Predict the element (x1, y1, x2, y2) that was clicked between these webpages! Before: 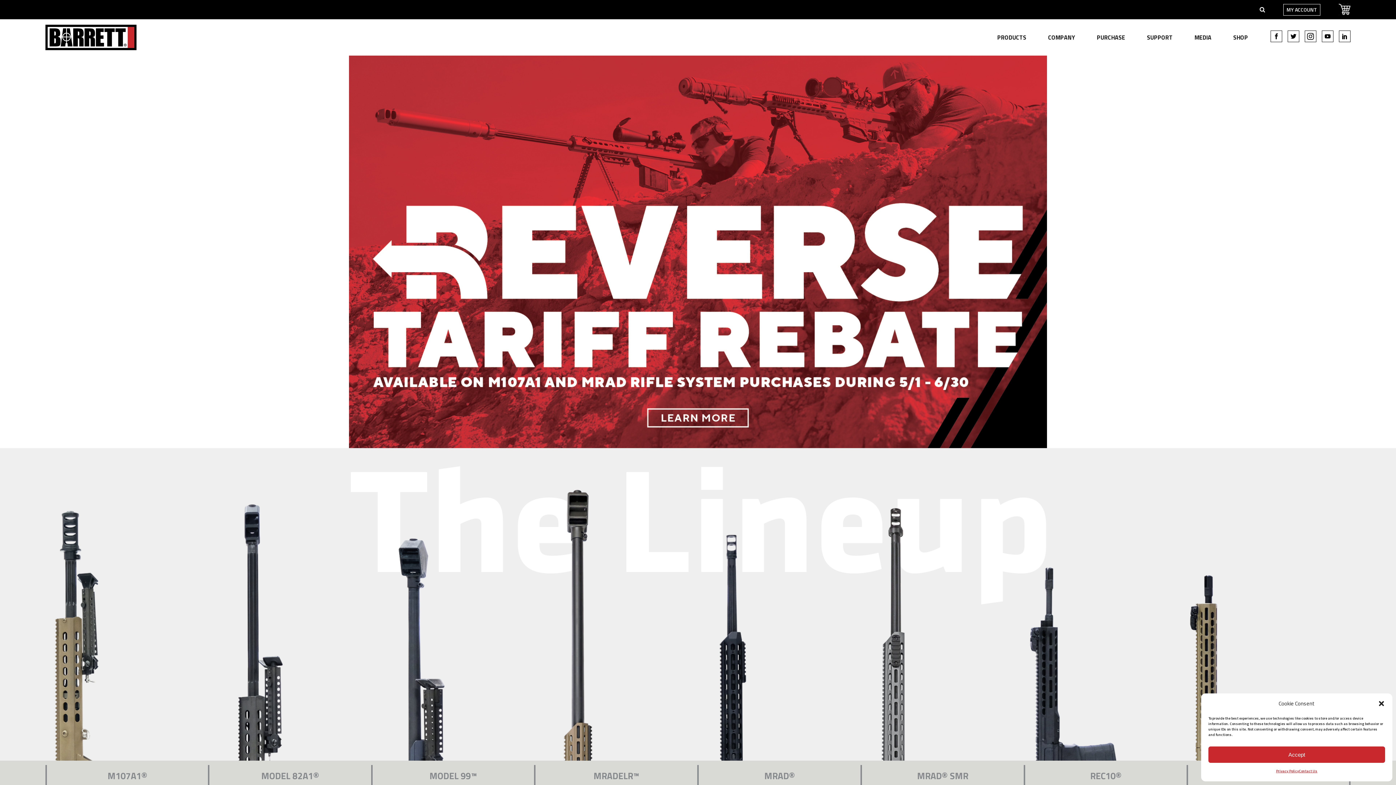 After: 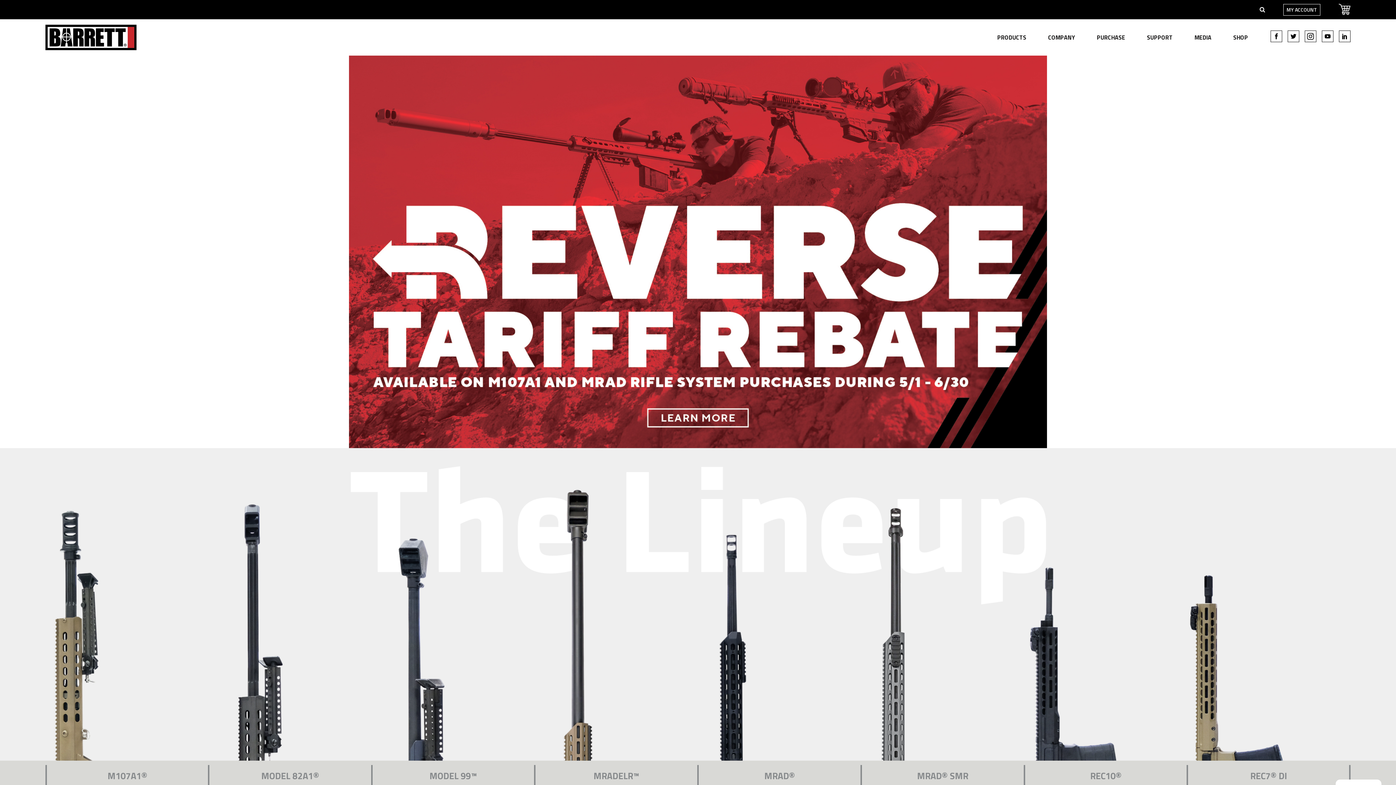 Action: bbox: (1208, 746, 1385, 763) label: Accept